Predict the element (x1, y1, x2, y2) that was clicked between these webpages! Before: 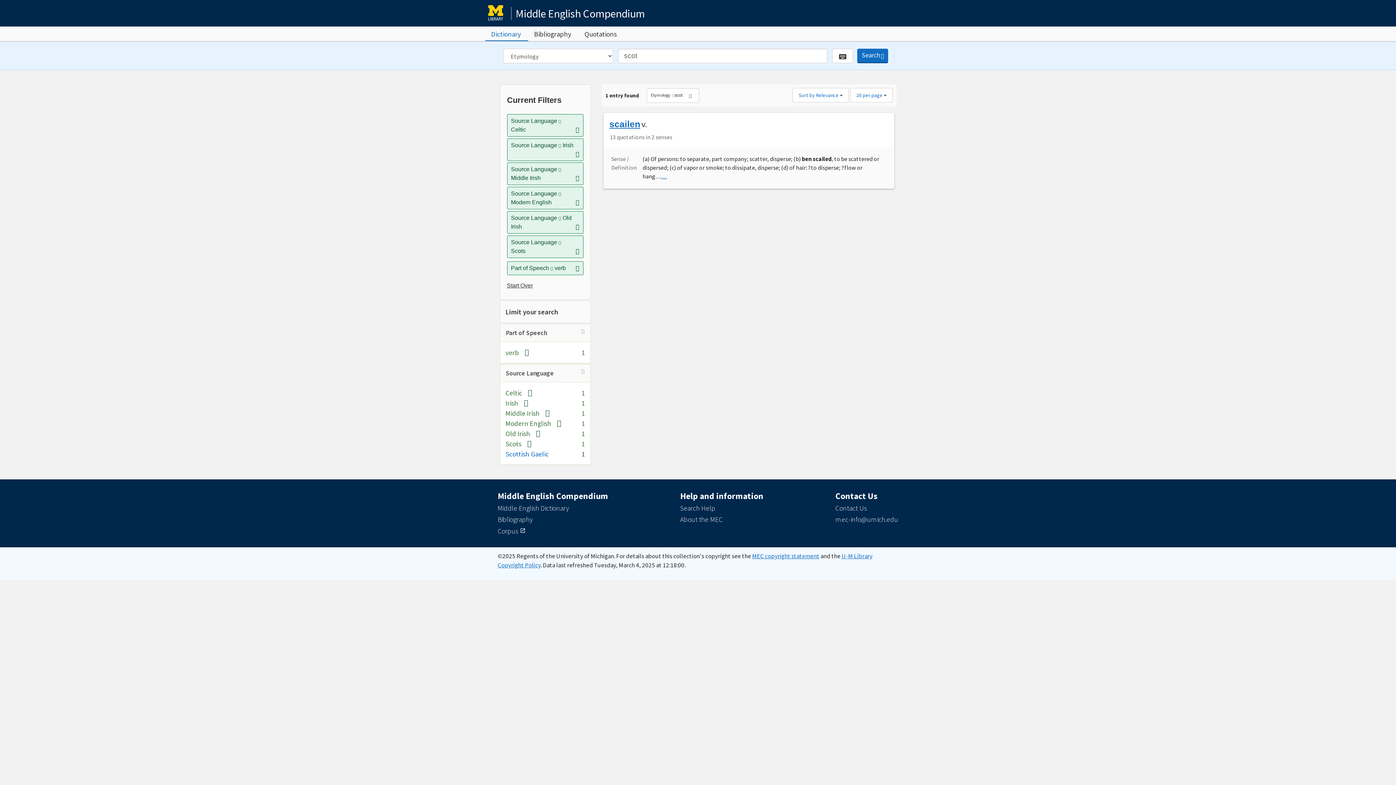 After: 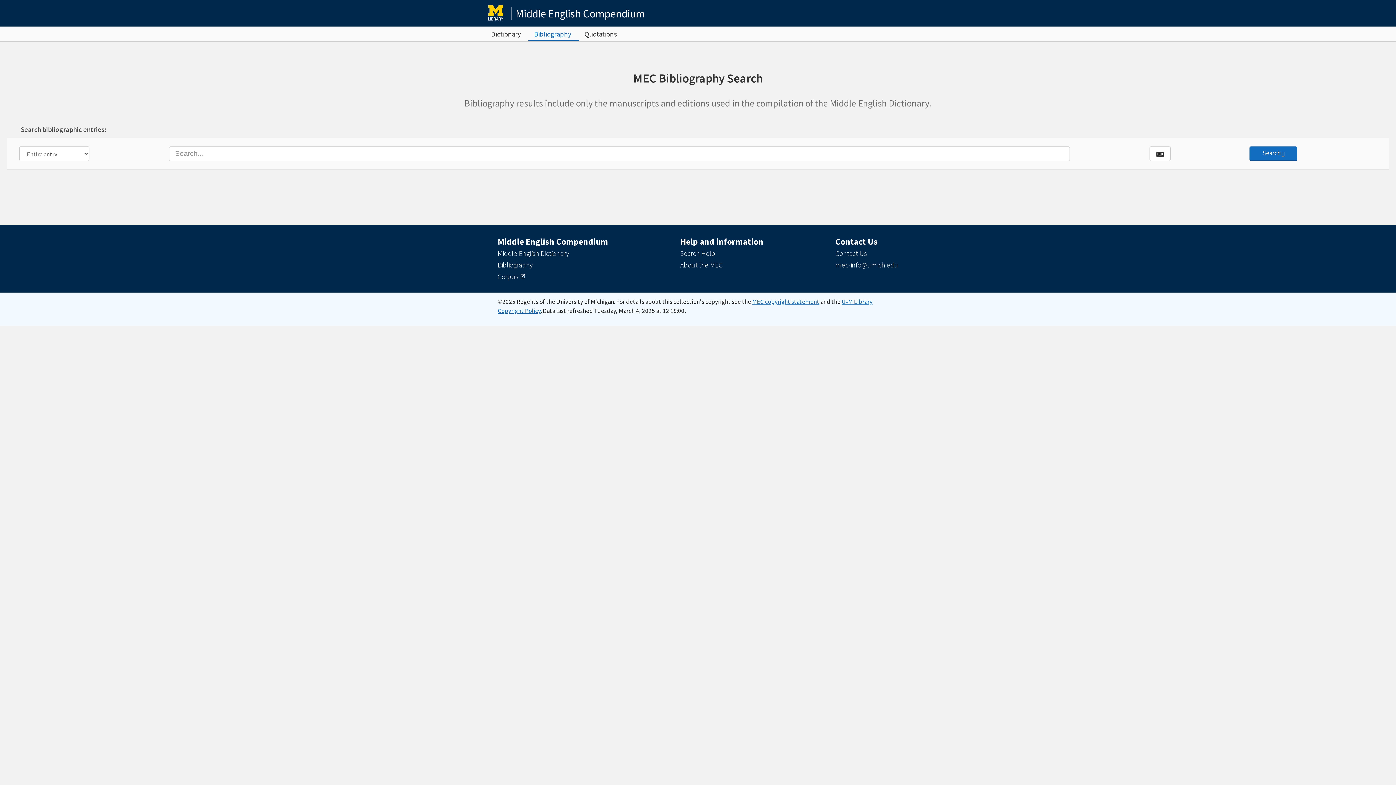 Action: label: Bibliography bbox: (530, 26, 574, 41)